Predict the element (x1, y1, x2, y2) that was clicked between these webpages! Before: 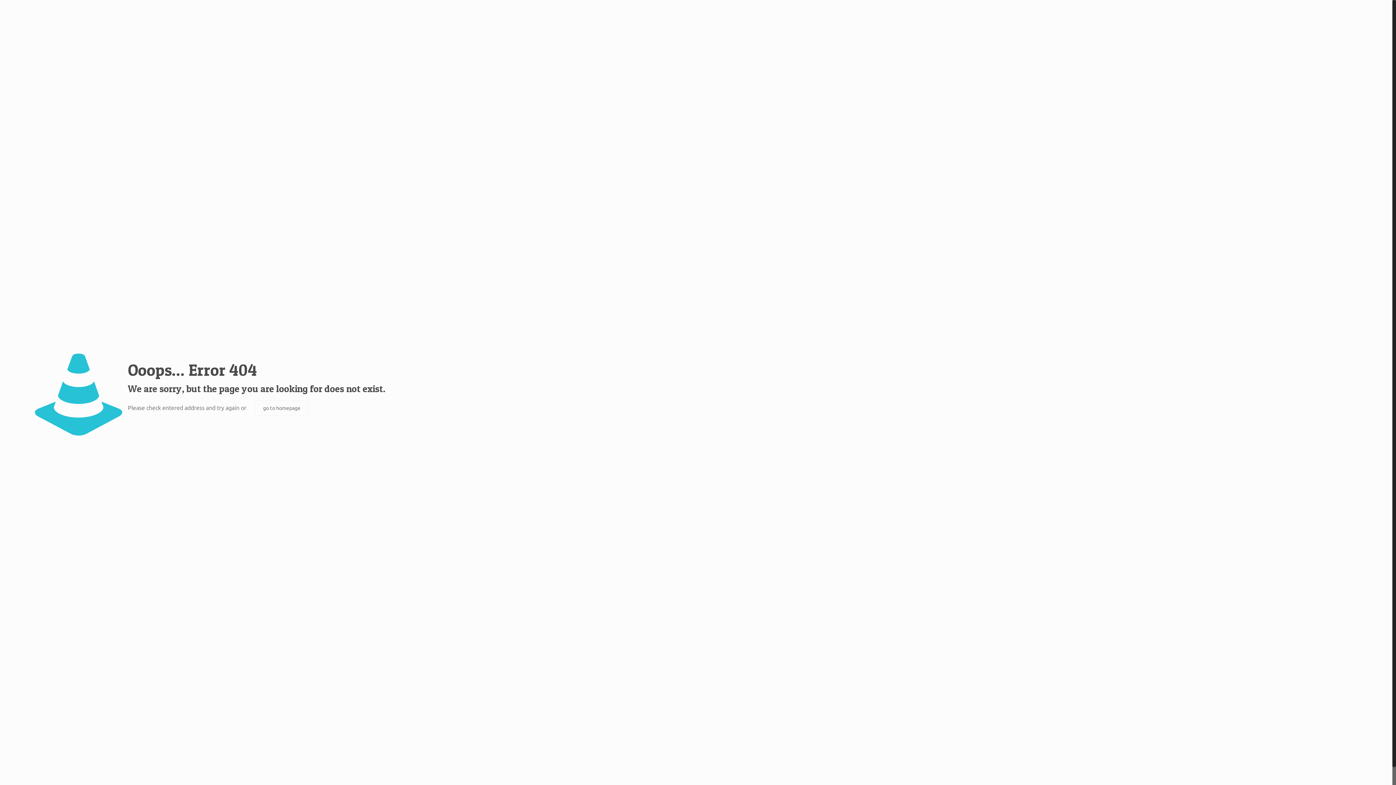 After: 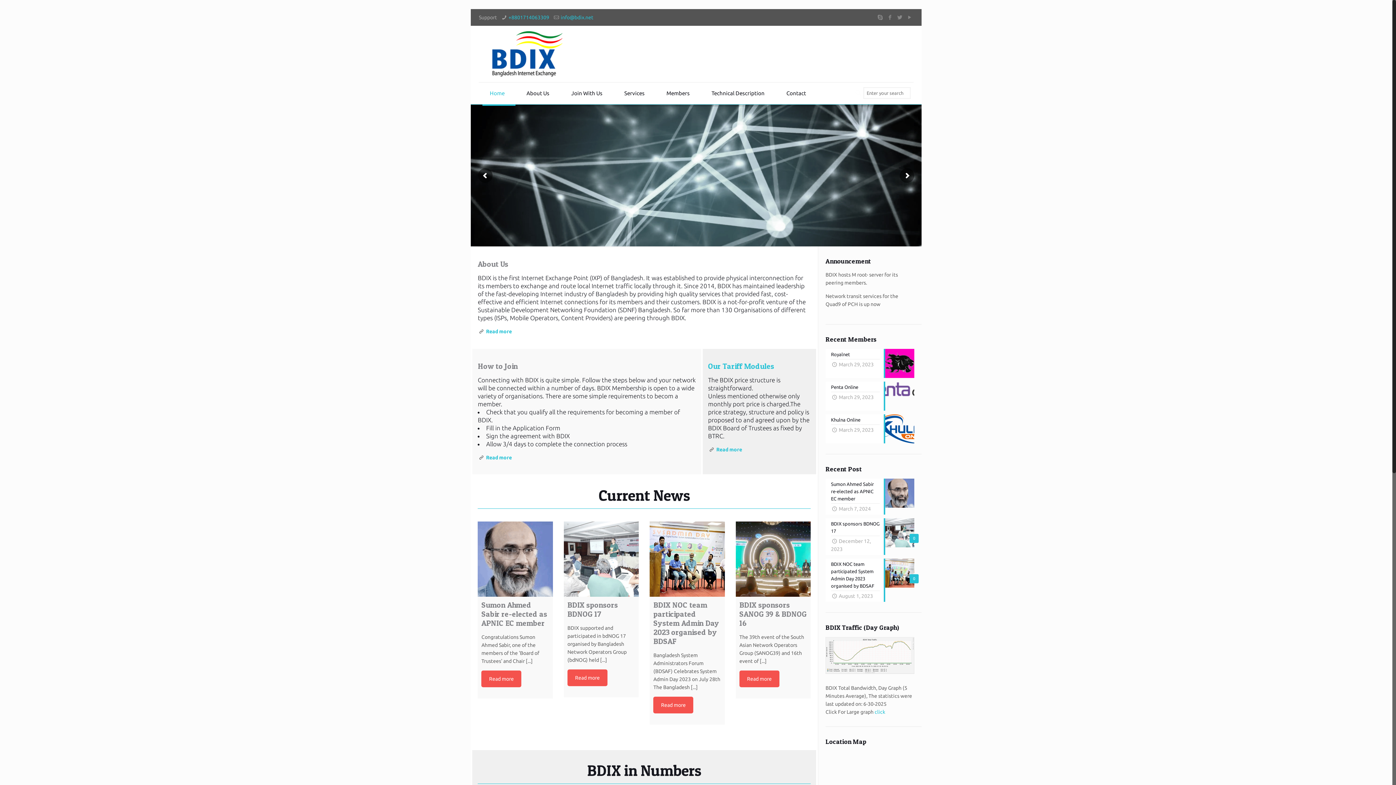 Action: label: go to homepage bbox: (255, 400, 308, 416)